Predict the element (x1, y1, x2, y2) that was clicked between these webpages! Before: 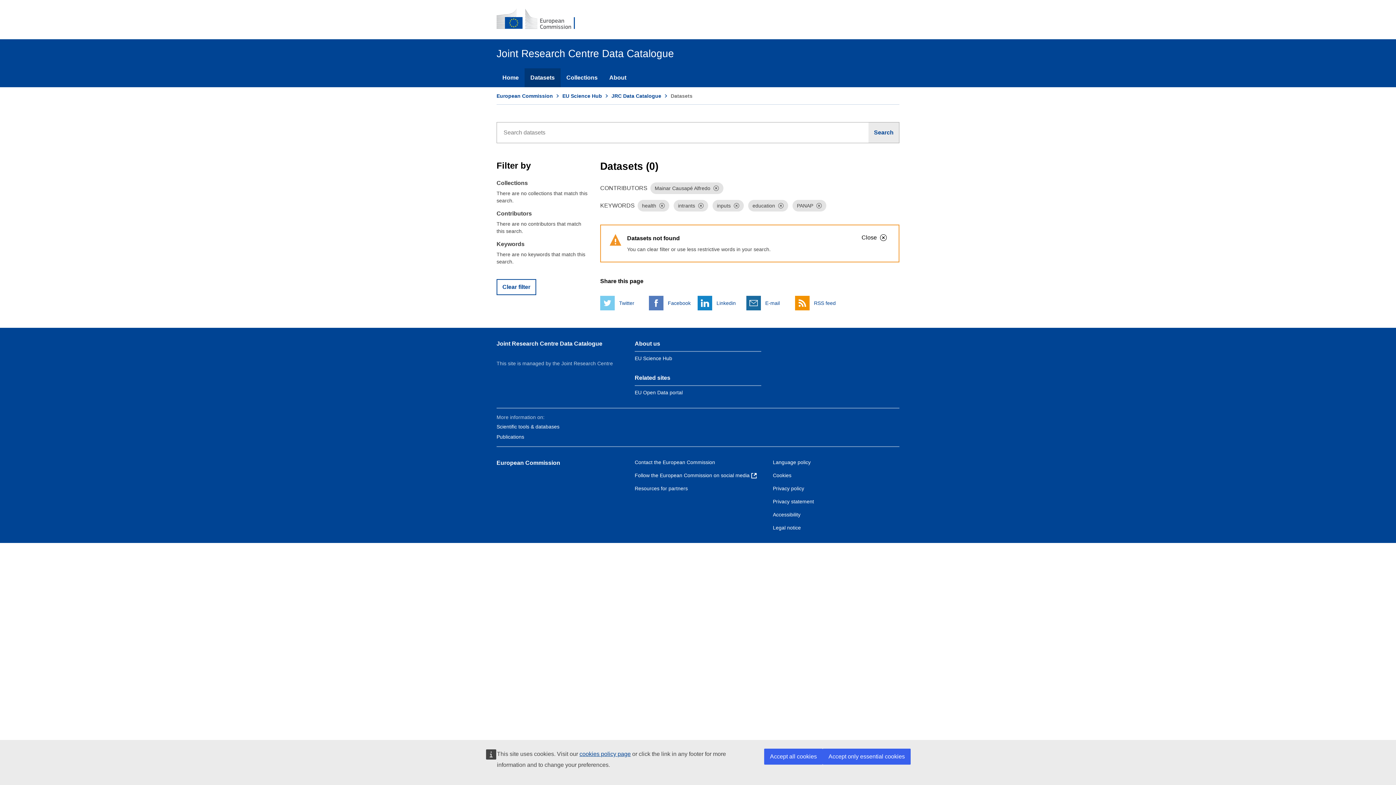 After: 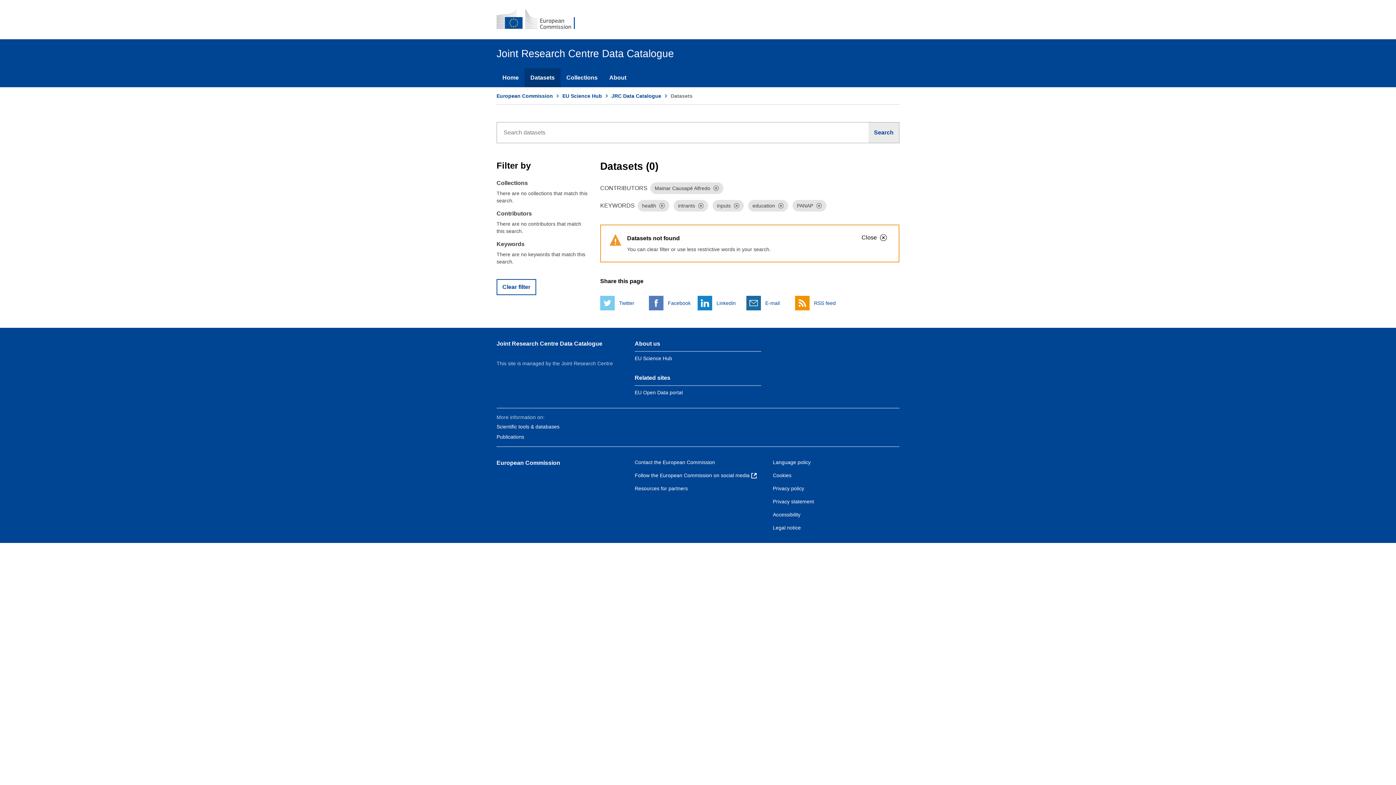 Action: label: Accept only essential cookies bbox: (822, 749, 910, 765)